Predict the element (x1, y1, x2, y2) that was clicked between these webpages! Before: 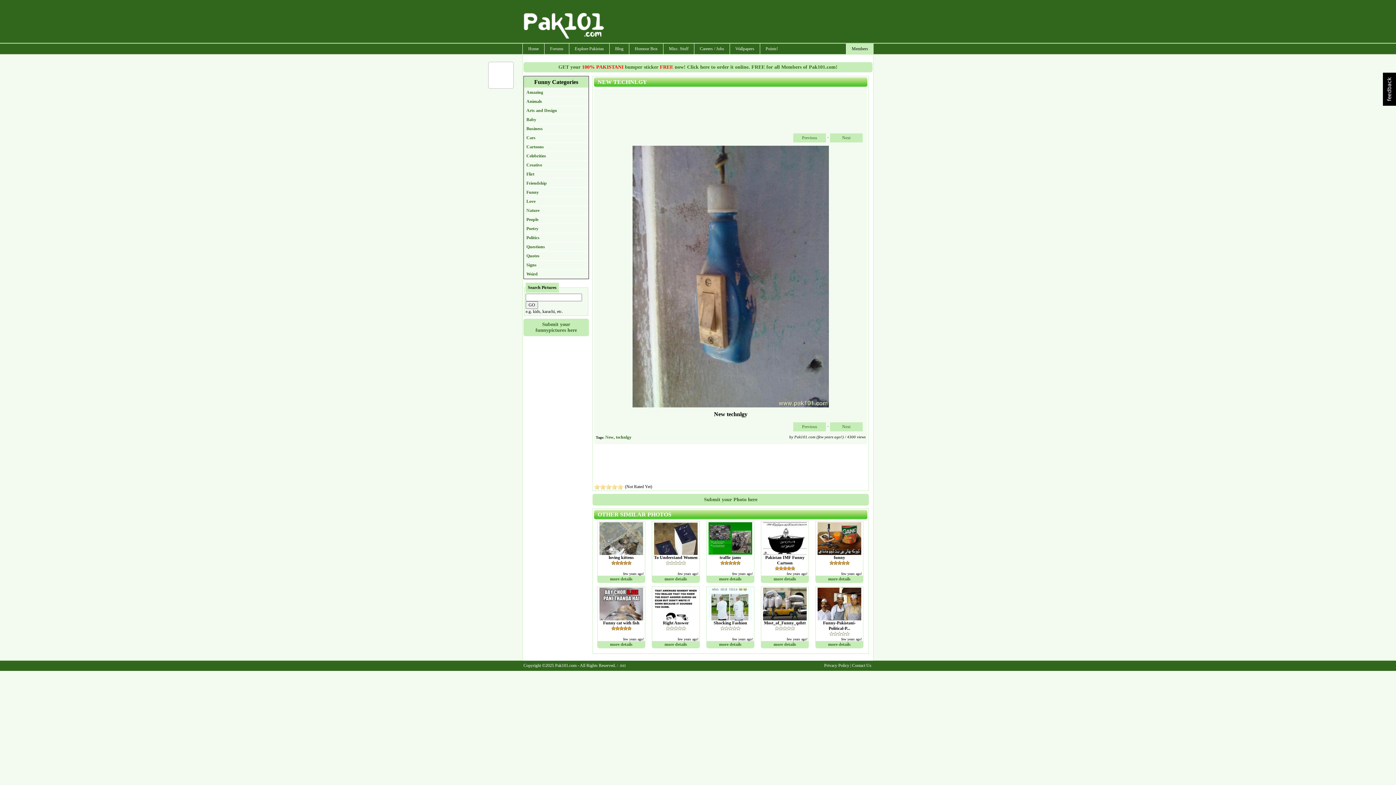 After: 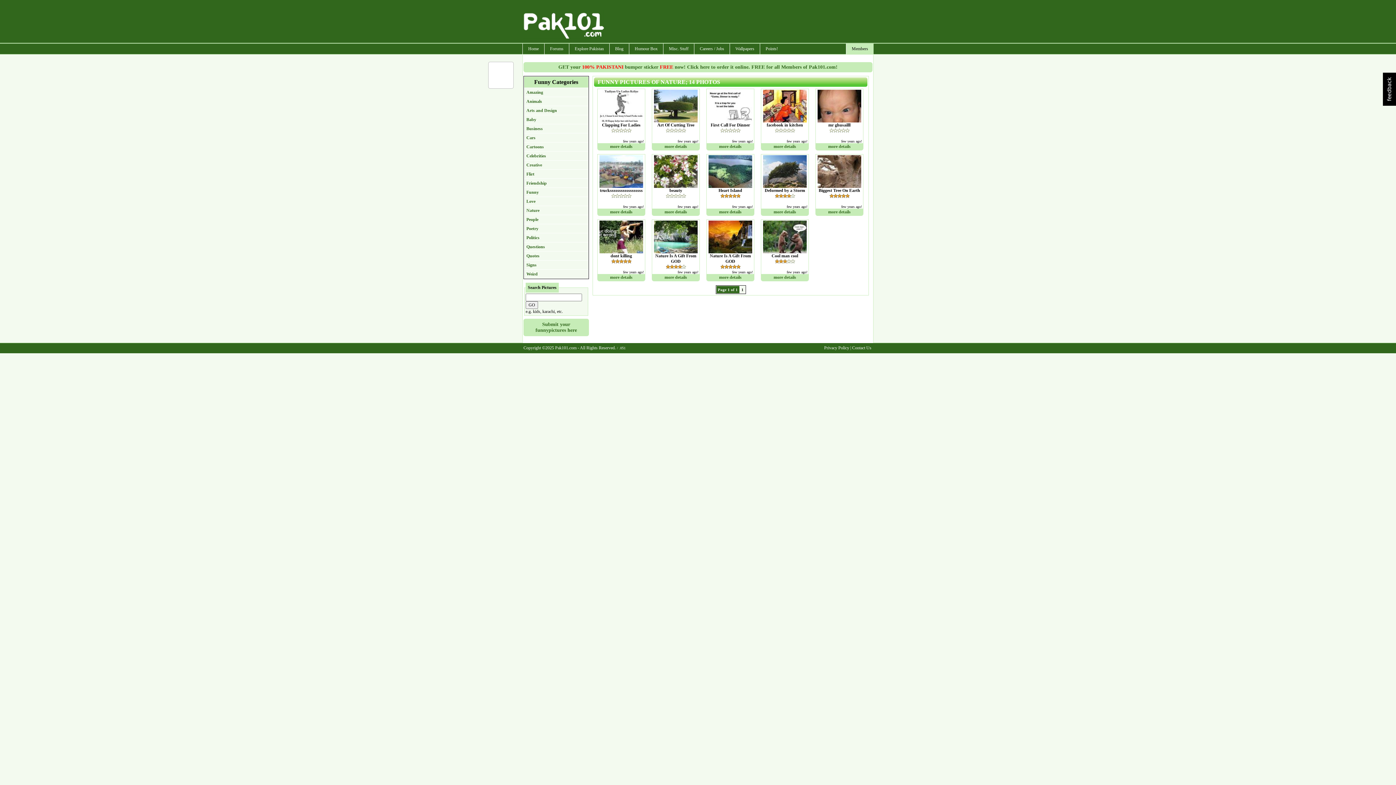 Action: bbox: (524, 206, 588, 214) label: Nature